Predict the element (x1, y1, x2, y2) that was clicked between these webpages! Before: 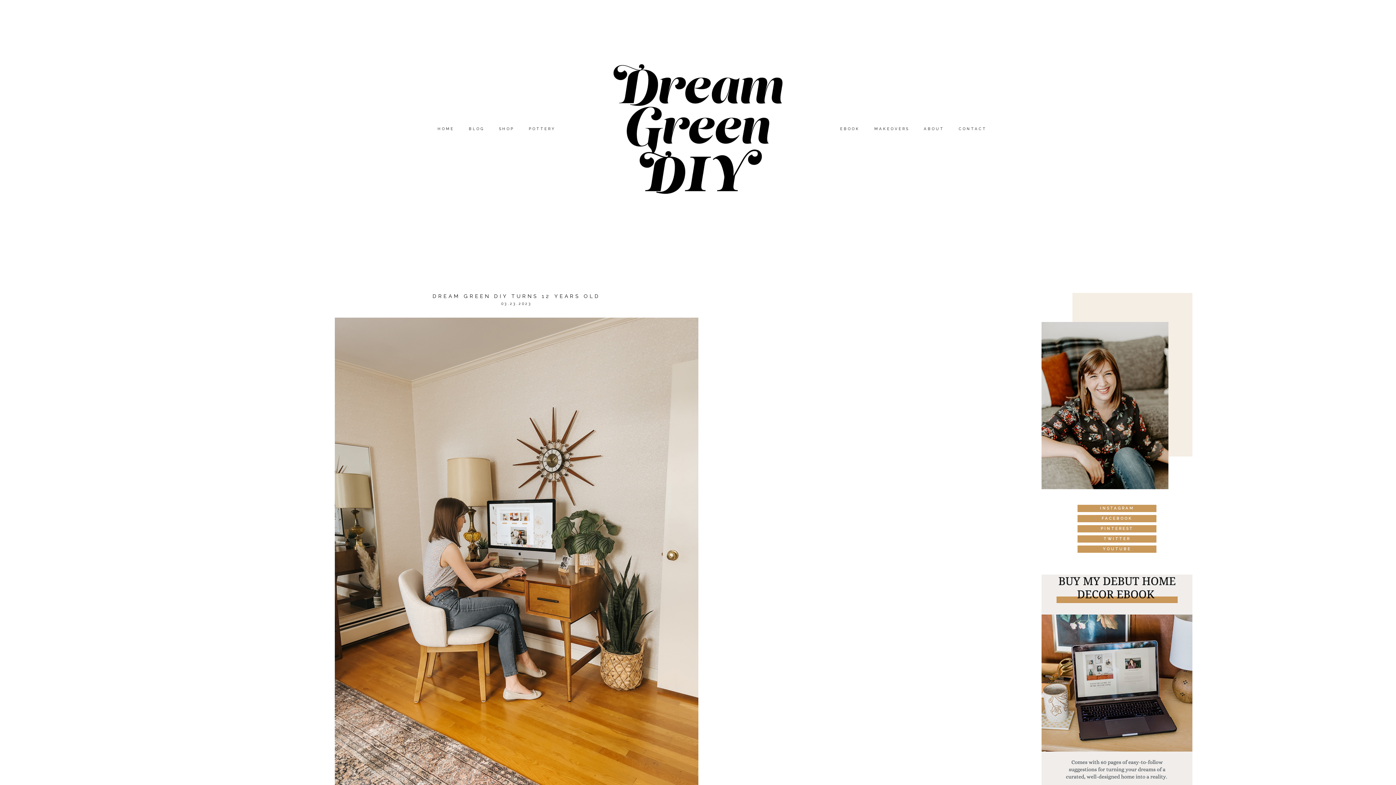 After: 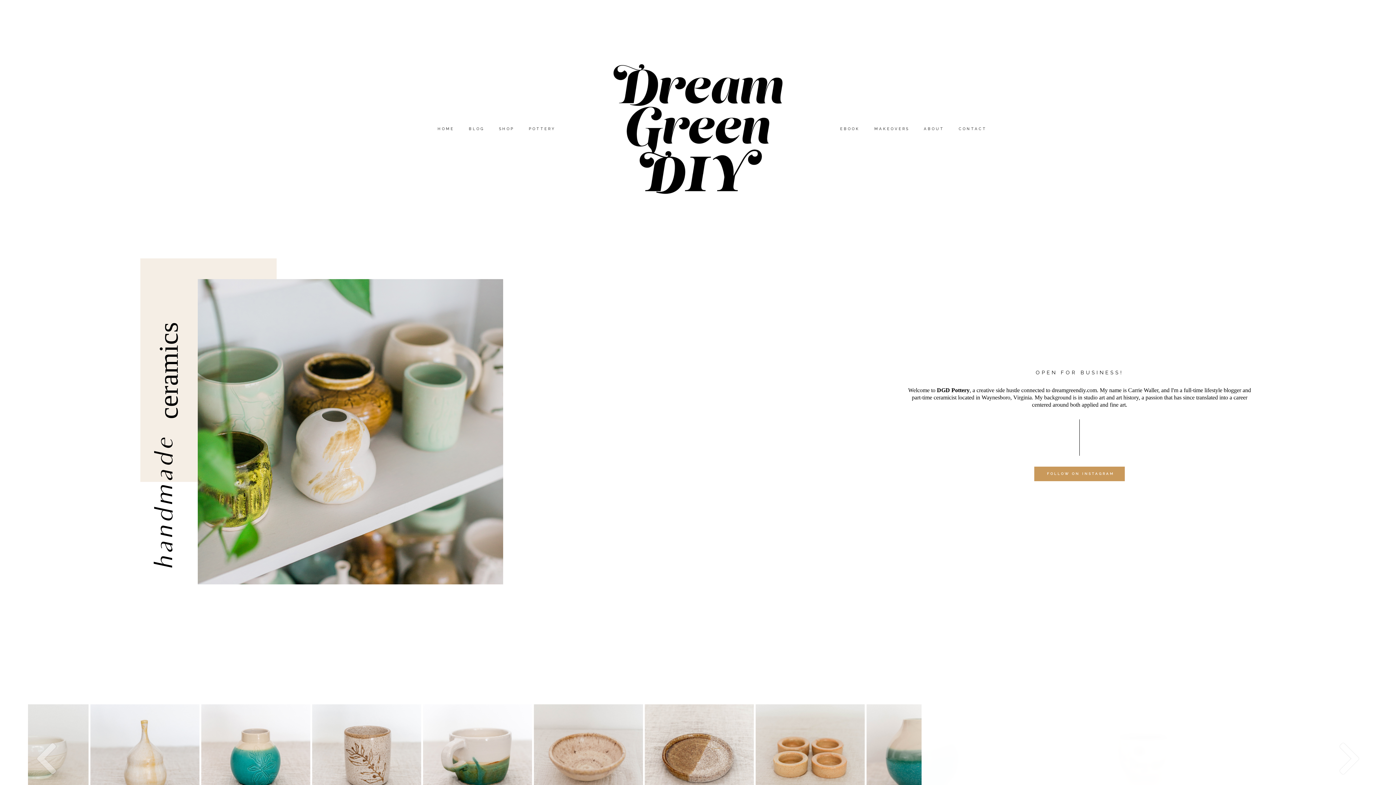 Action: bbox: (529, 126, 555, 130) label: POTTERY